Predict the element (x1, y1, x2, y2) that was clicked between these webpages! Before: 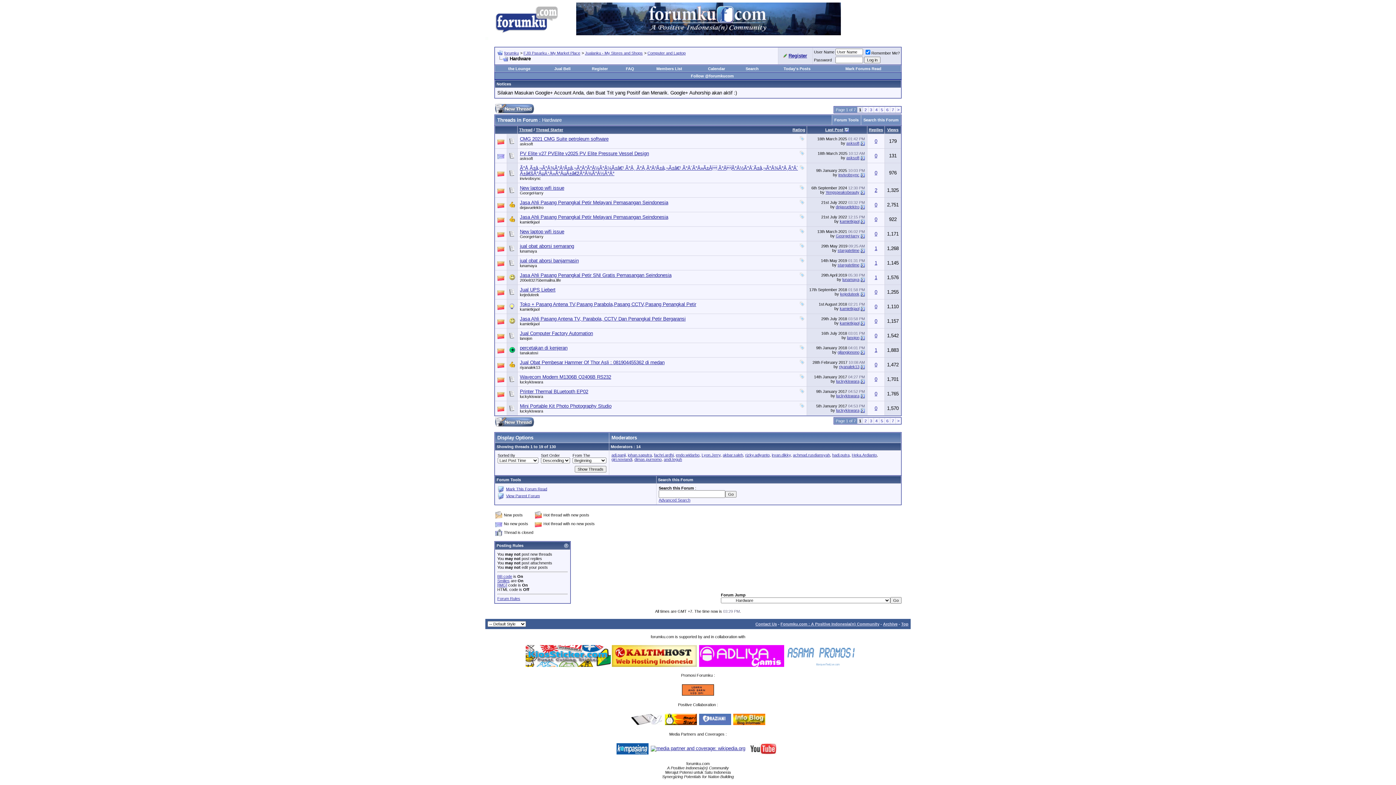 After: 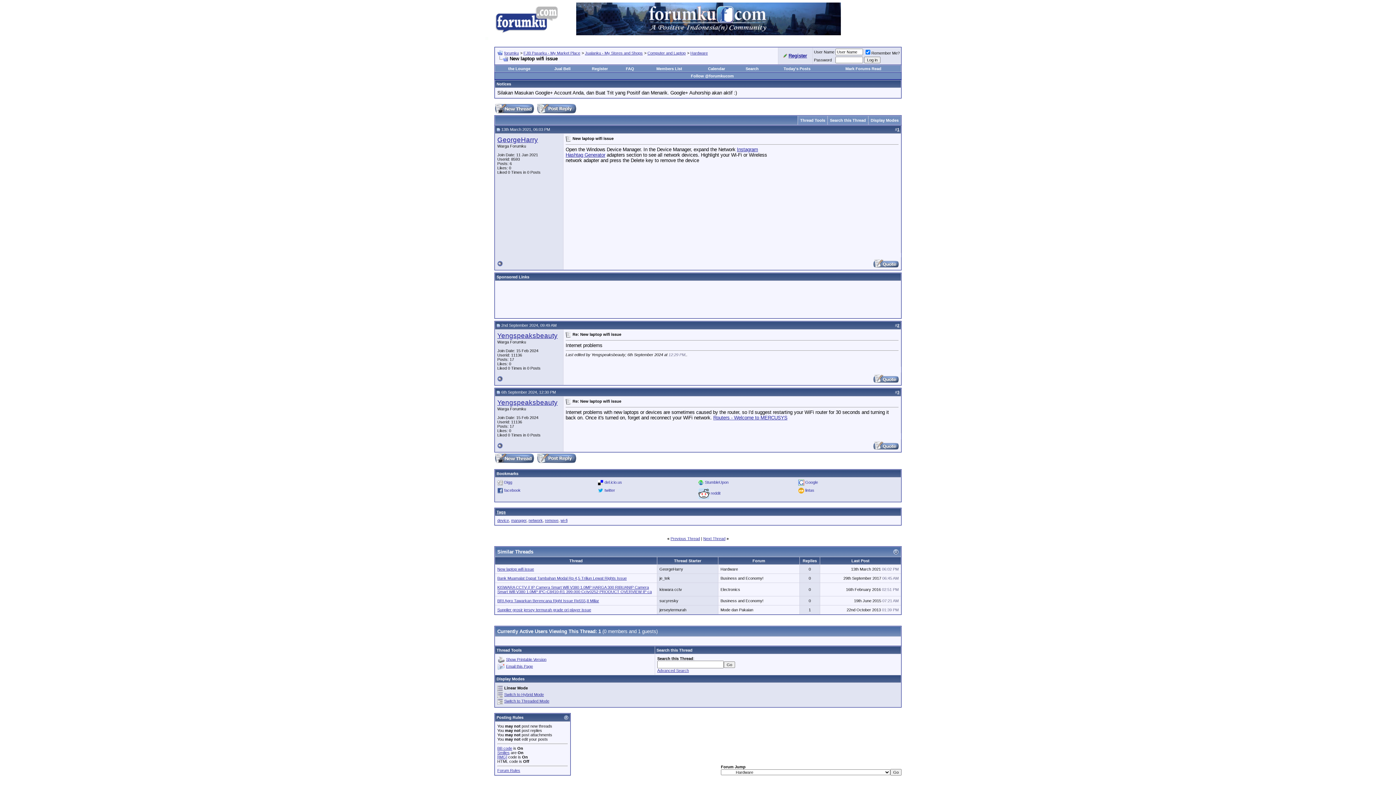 Action: label: New laptop wifi issue bbox: (520, 185, 564, 190)